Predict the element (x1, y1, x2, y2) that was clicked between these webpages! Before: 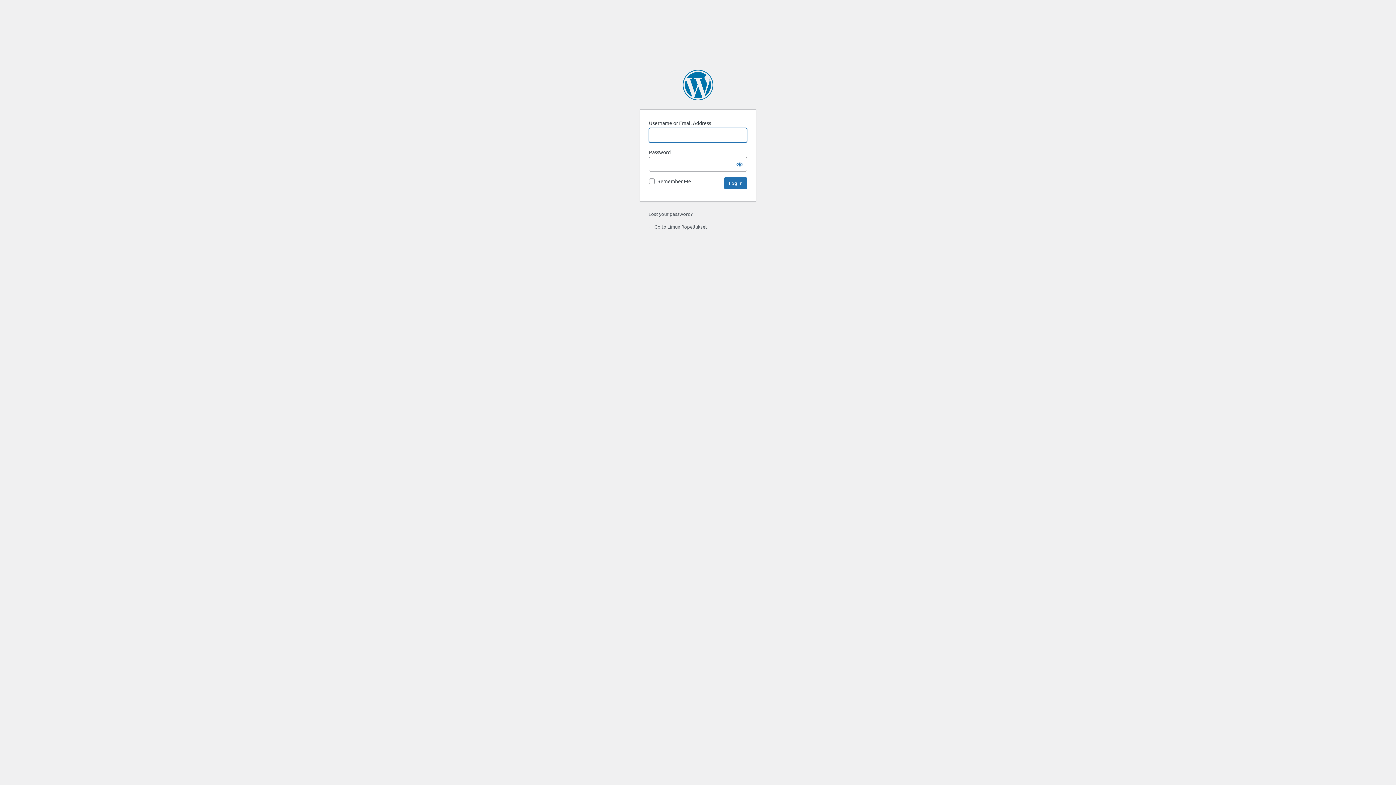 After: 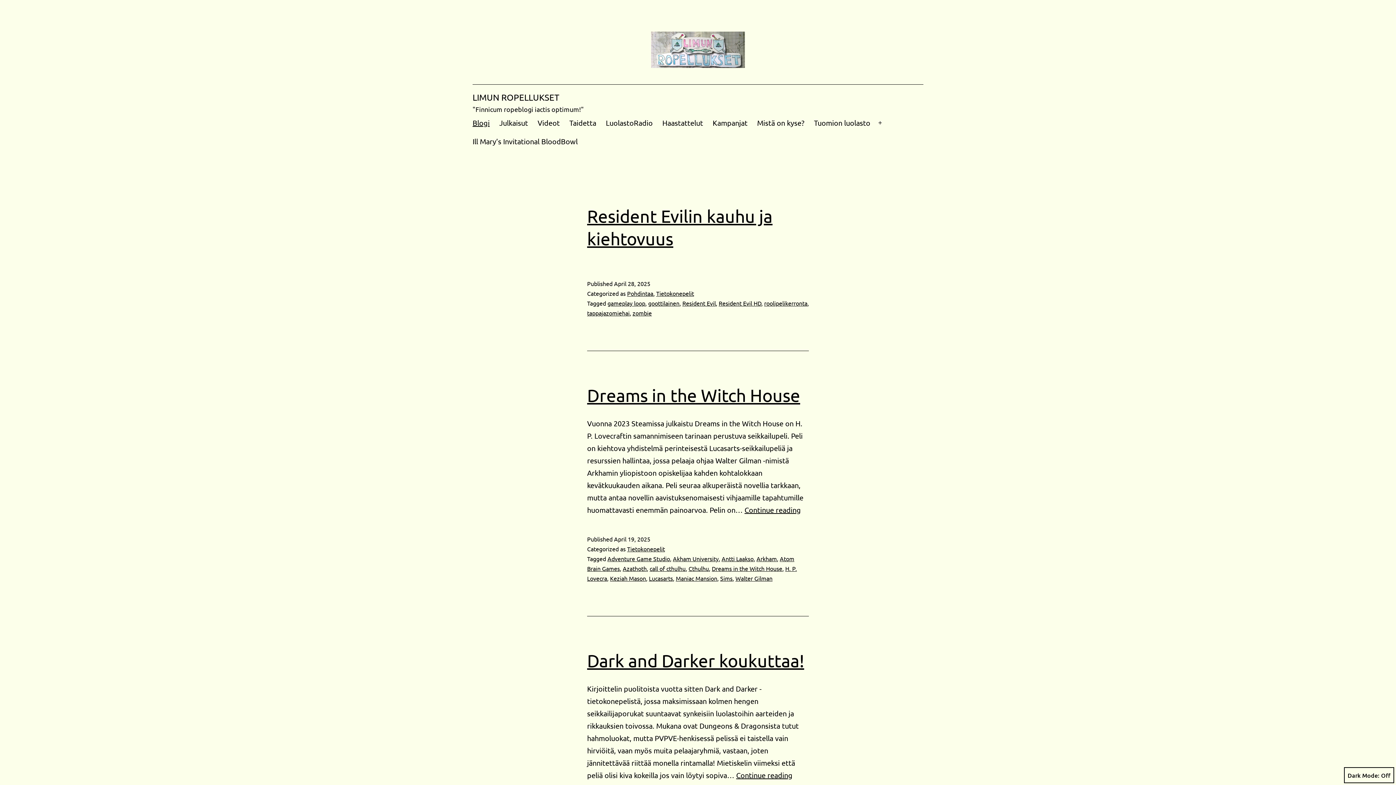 Action: label: ← Go to Limun Ropellukset bbox: (648, 223, 707, 229)